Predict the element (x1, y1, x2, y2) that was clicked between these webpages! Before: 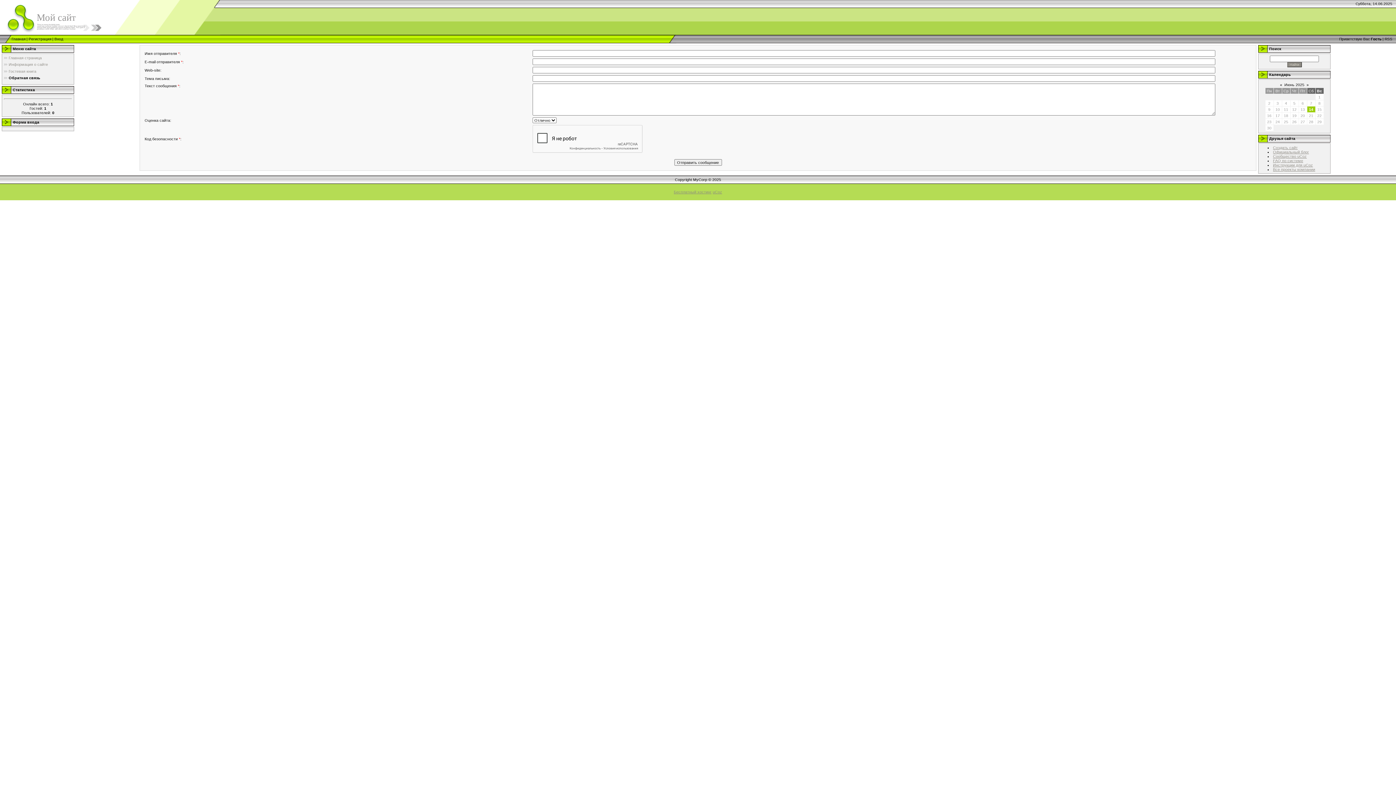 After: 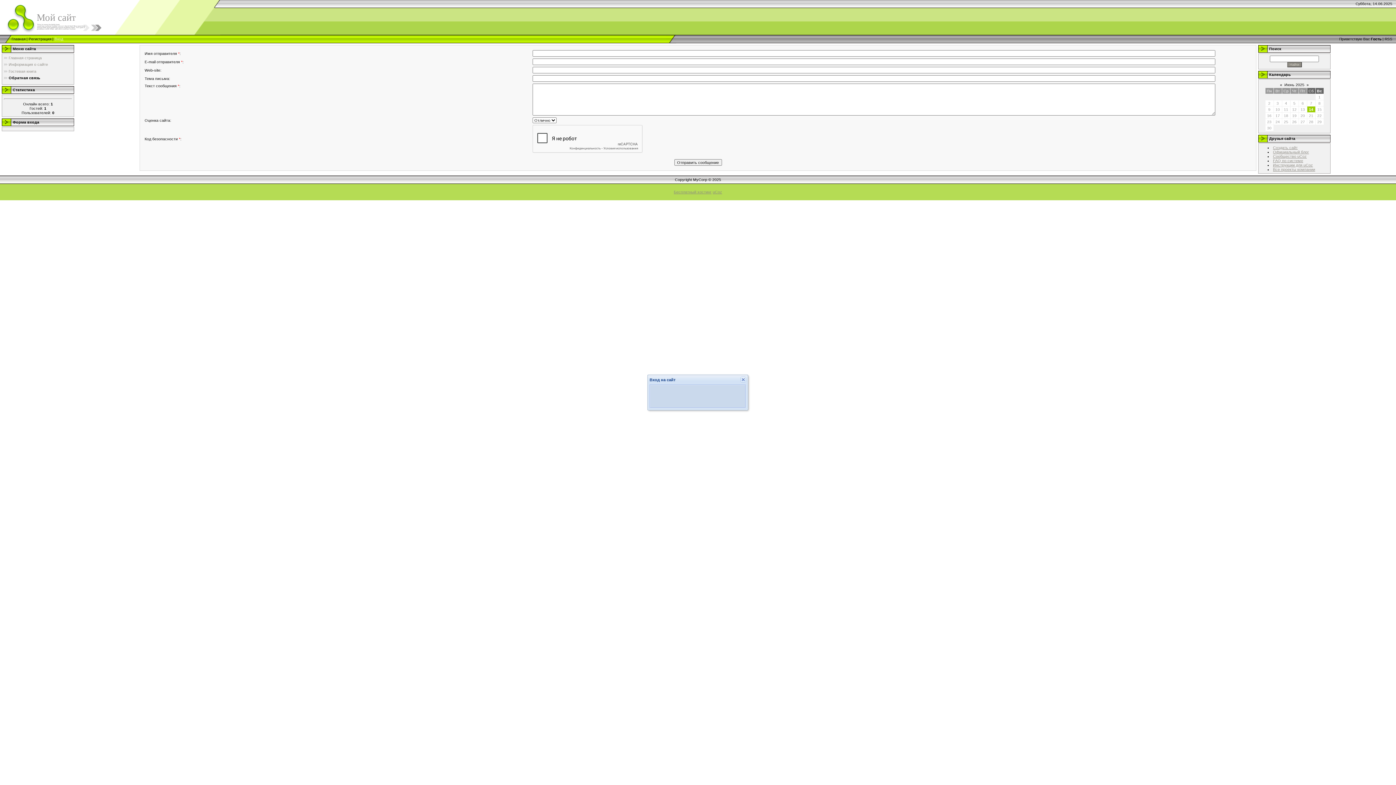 Action: bbox: (54, 37, 63, 41) label: Вход